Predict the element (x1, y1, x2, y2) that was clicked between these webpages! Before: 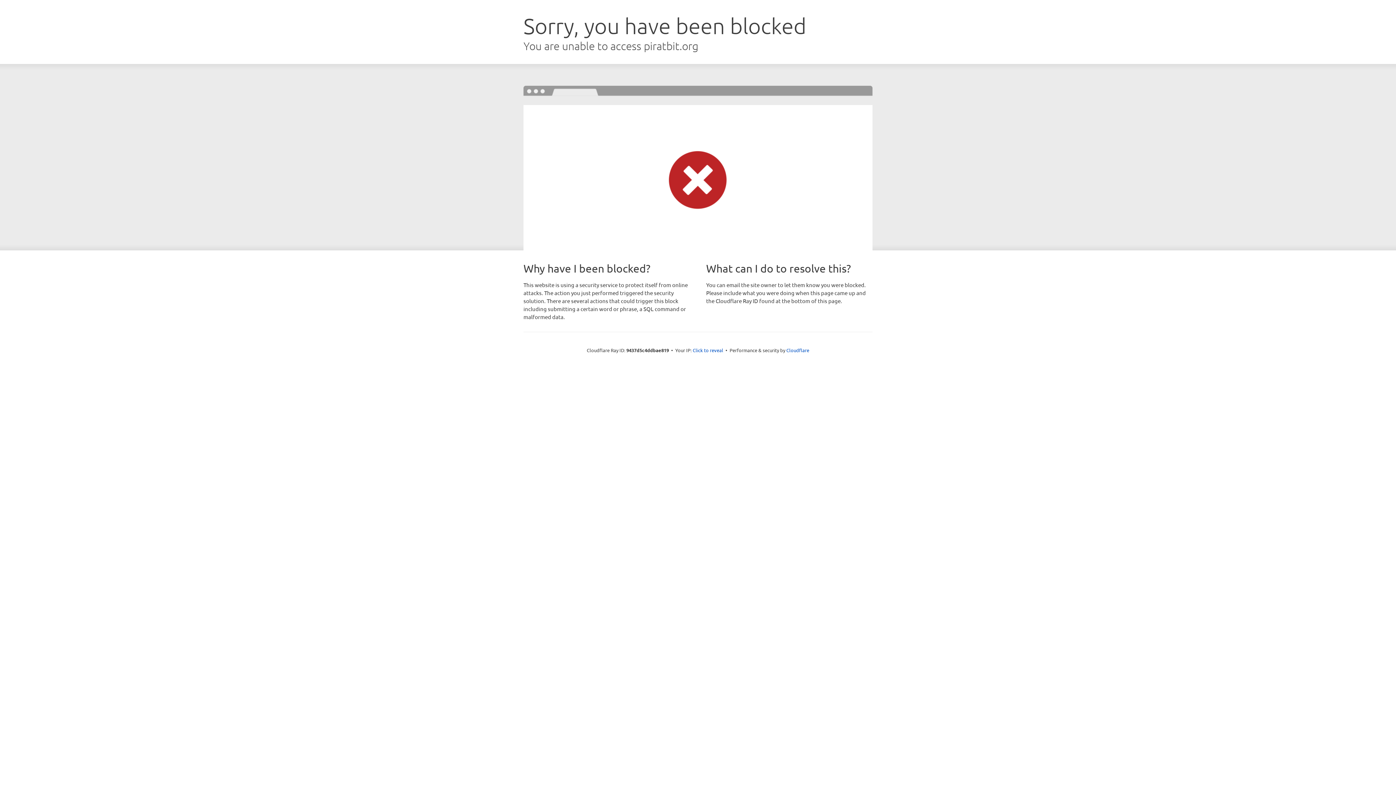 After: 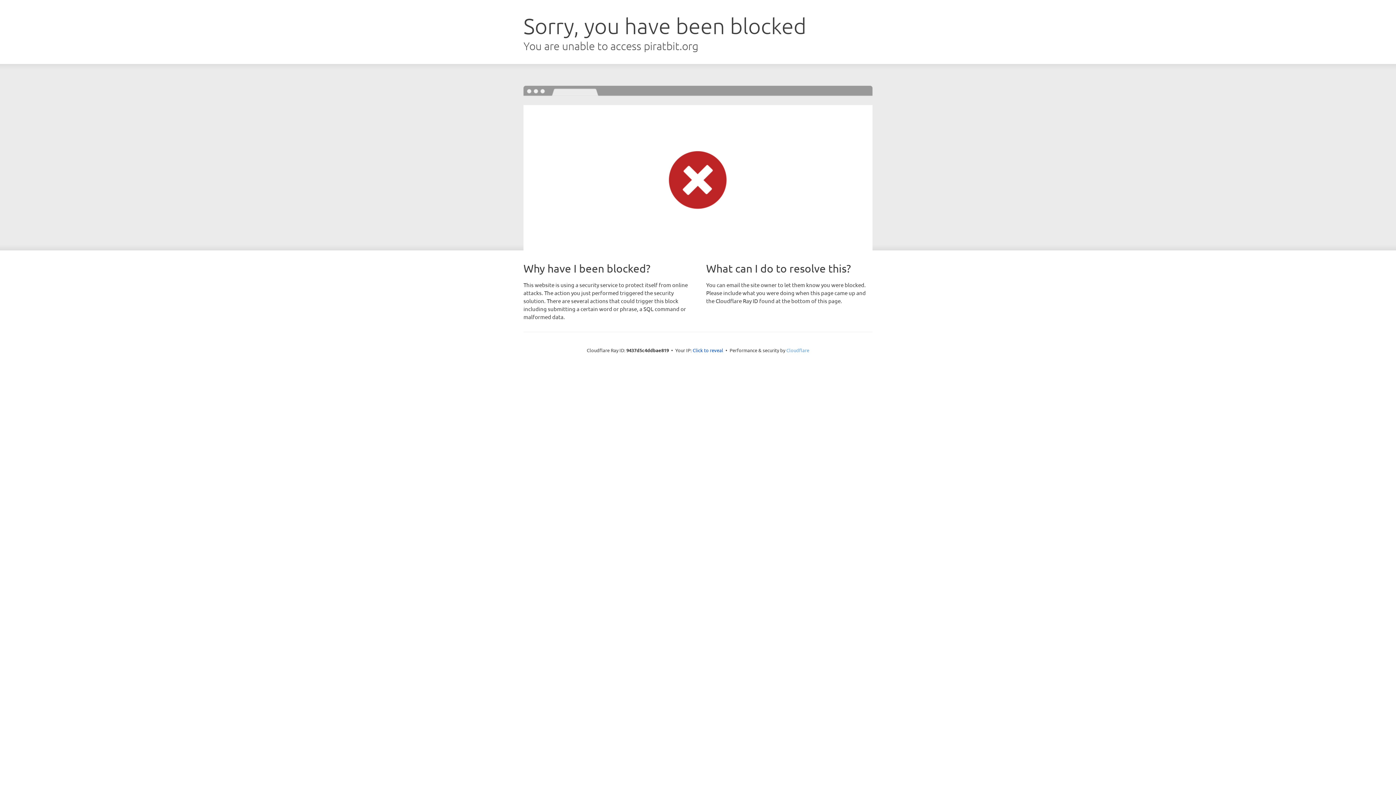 Action: label: Cloudflare bbox: (786, 347, 809, 353)